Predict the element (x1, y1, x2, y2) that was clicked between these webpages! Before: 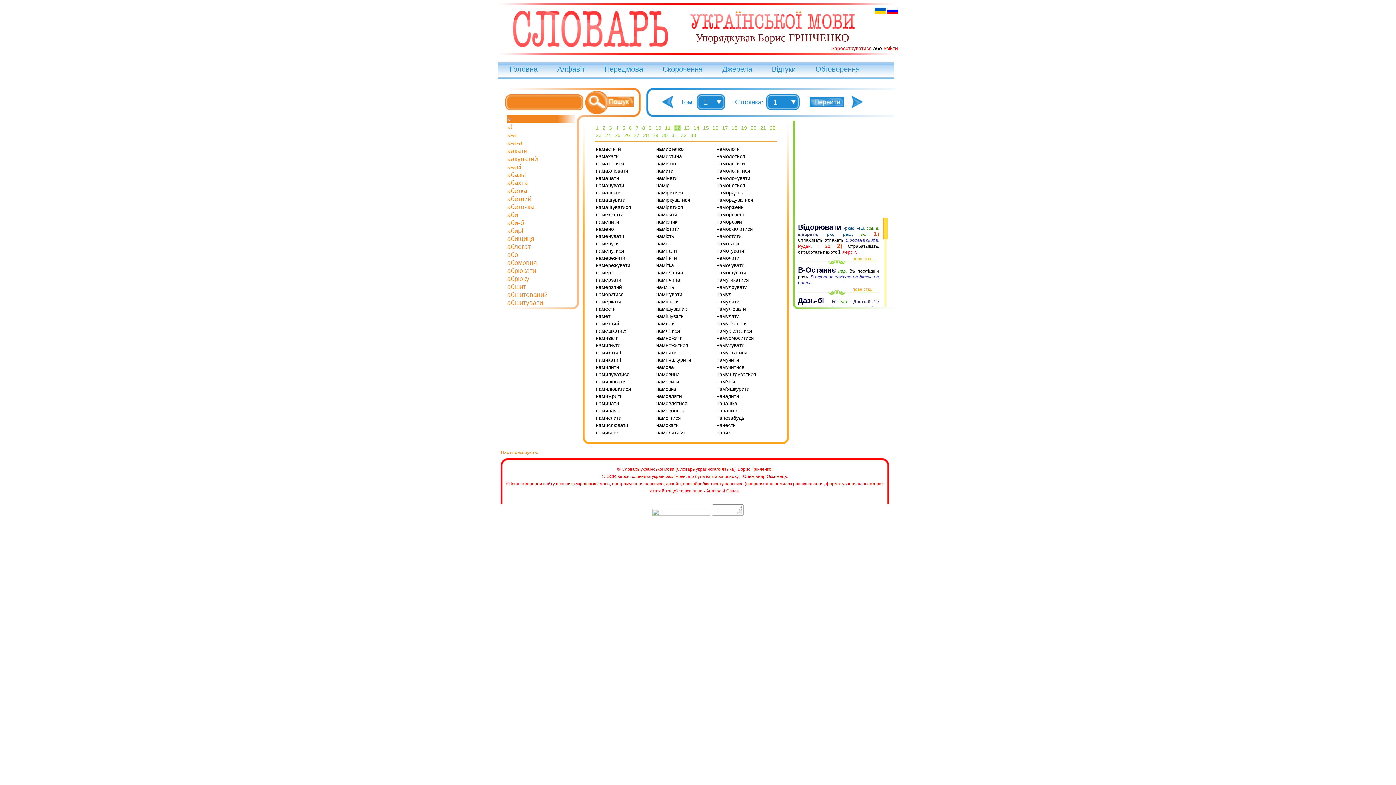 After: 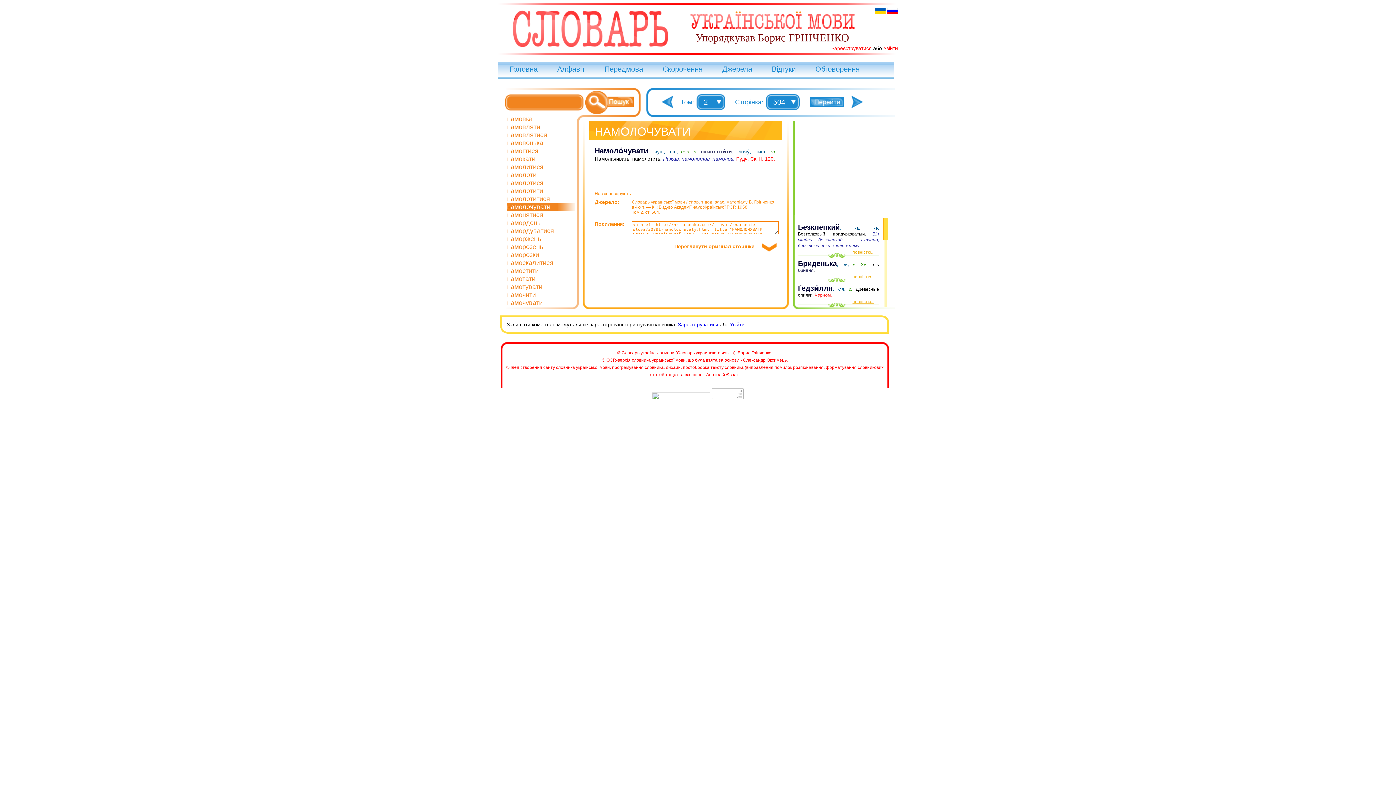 Action: label: намолочувати bbox: (716, 175, 750, 181)